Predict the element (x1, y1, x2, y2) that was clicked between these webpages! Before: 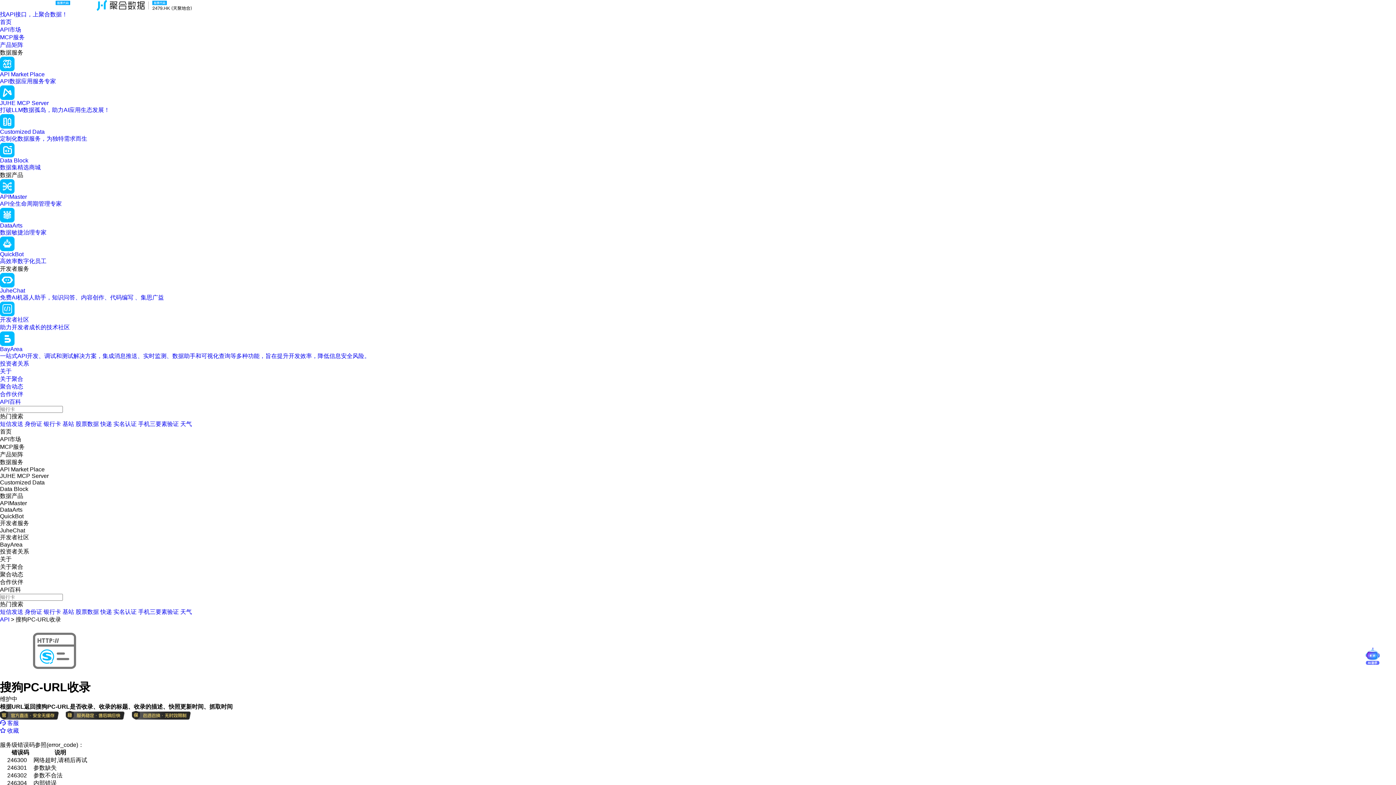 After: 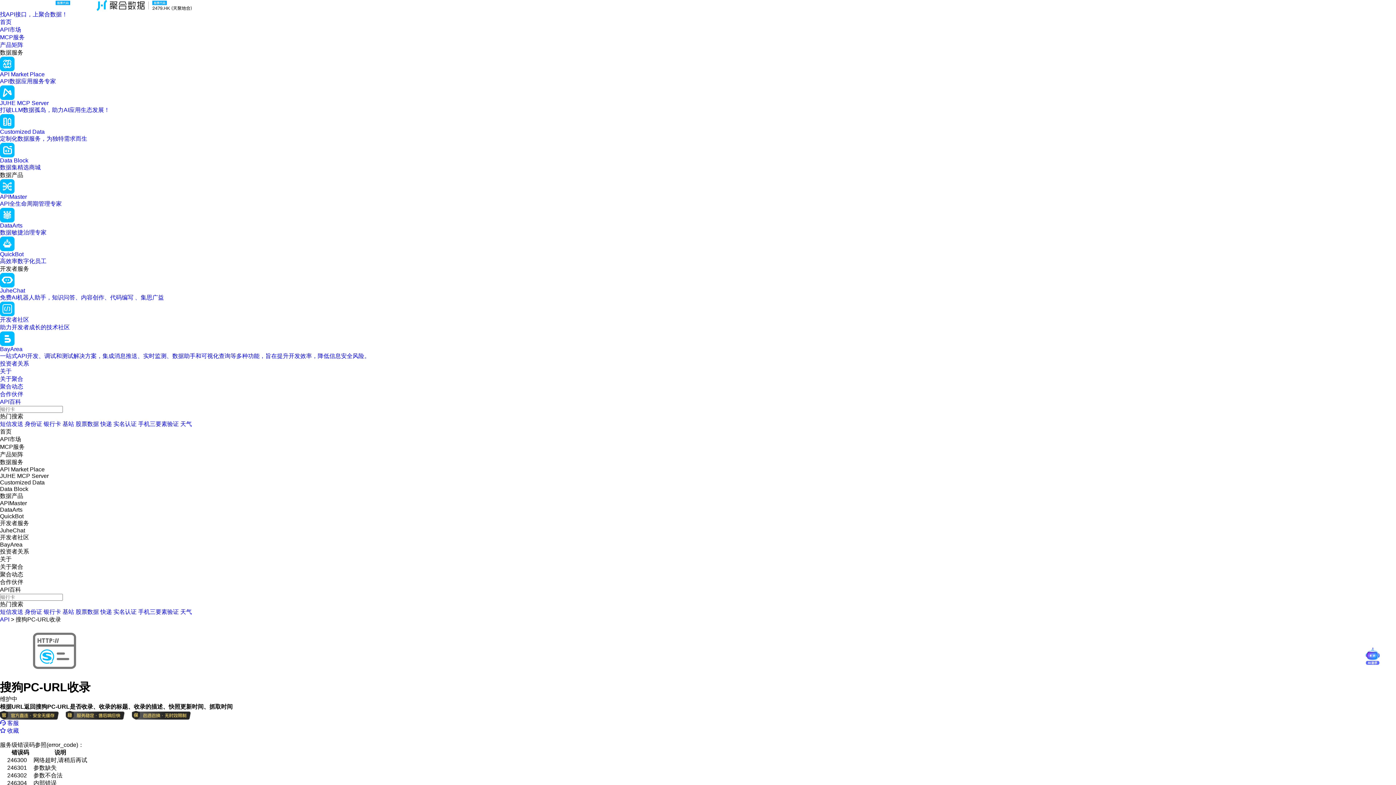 Action: label: JuheChat

免费AI机器人助手，知识问答、内容创作、代码编写 、集思广益 bbox: (0, 276, 1396, 301)